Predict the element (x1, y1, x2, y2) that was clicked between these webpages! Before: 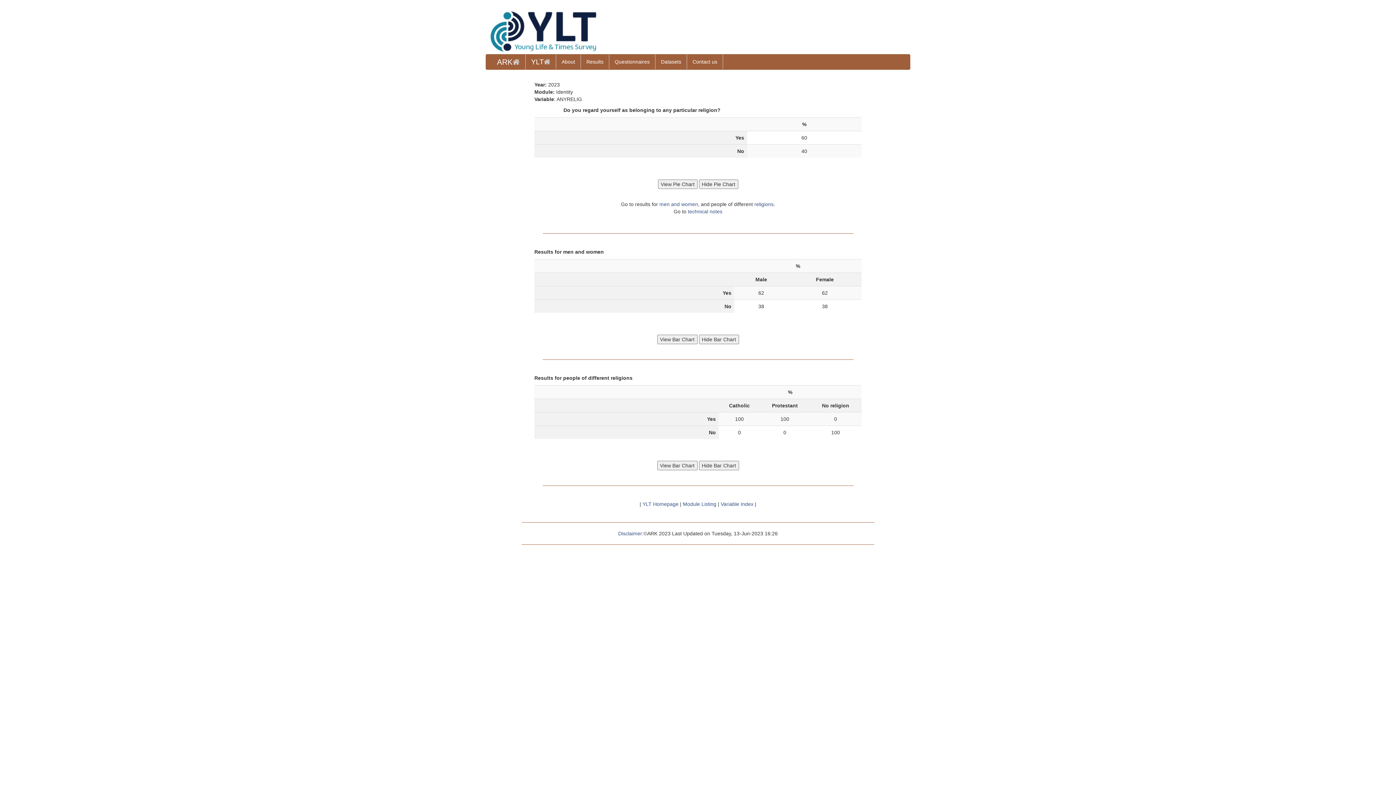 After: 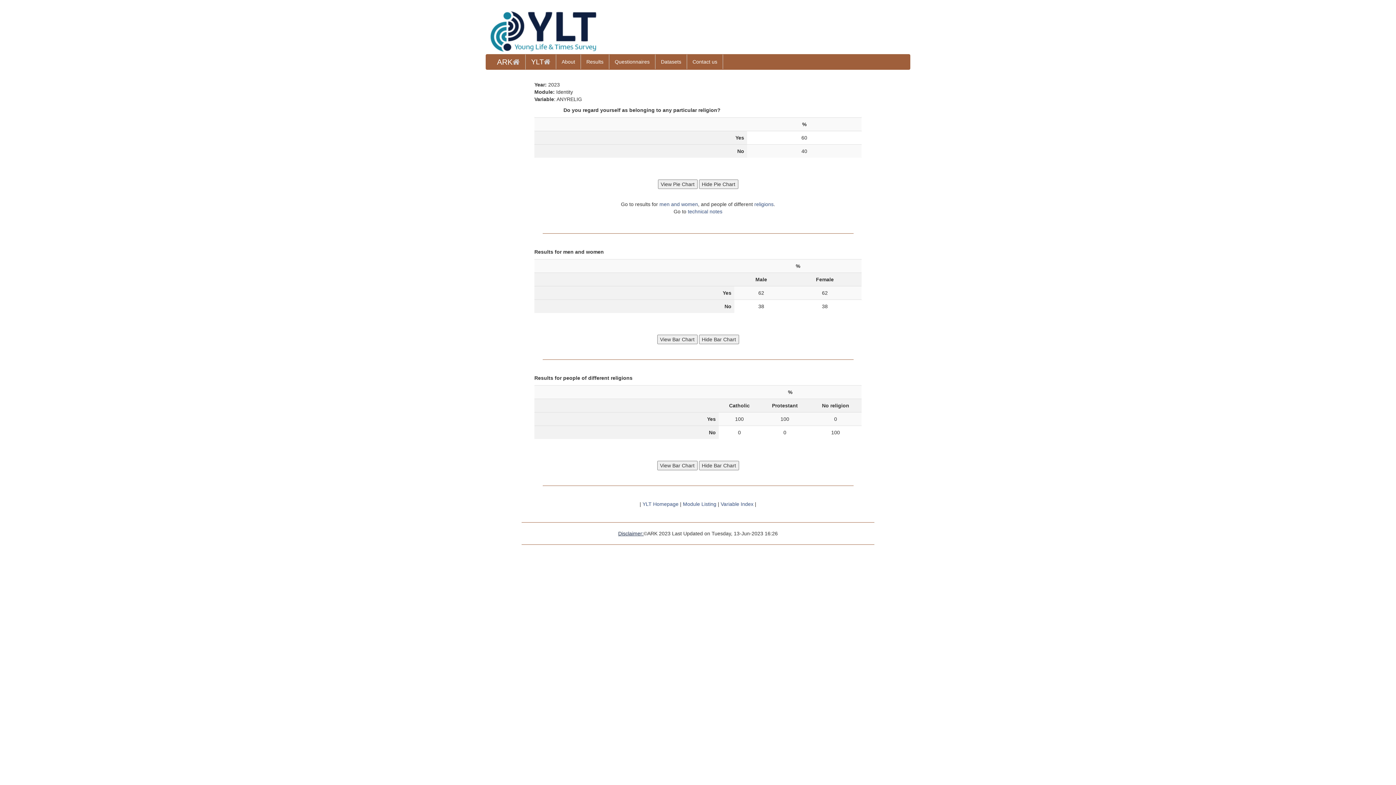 Action: label: Disclaimer: bbox: (618, 530, 643, 536)